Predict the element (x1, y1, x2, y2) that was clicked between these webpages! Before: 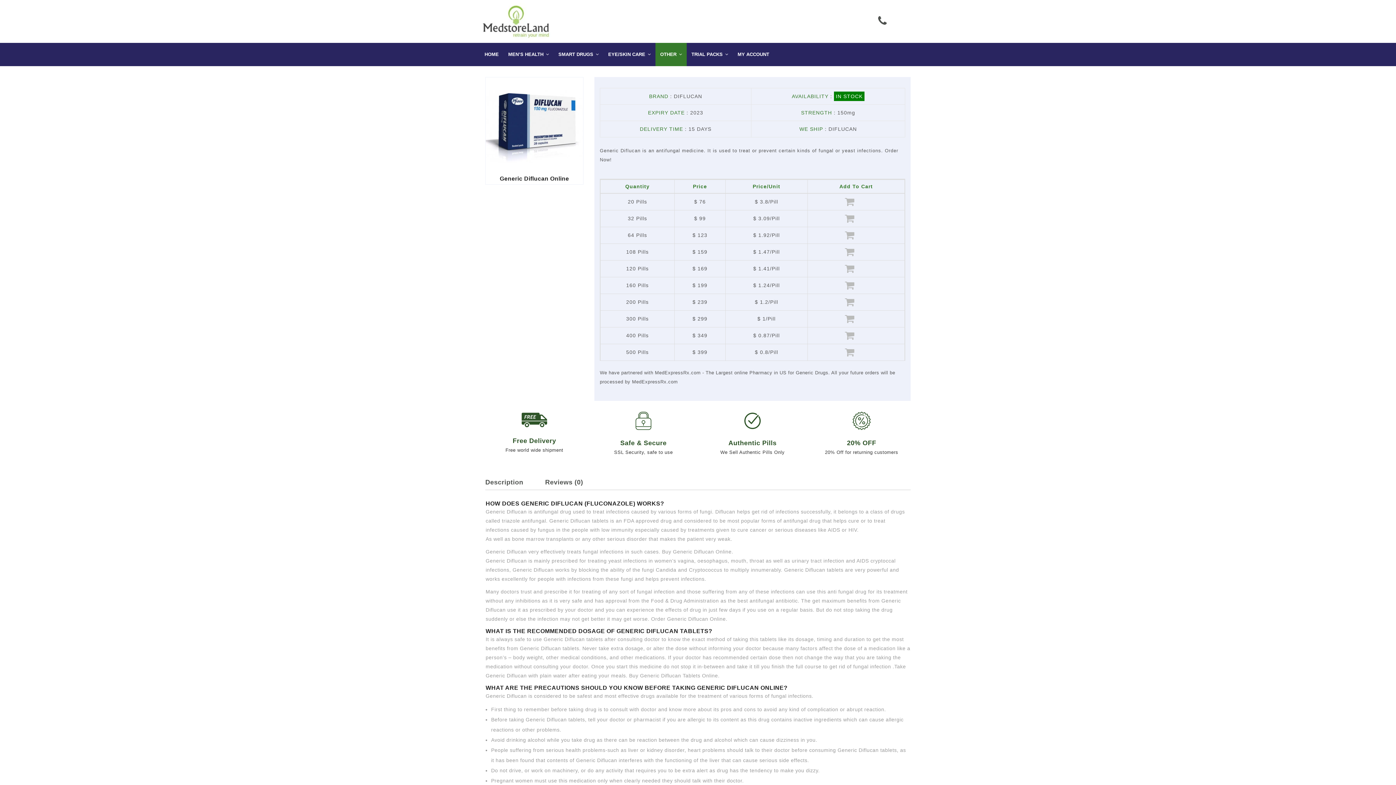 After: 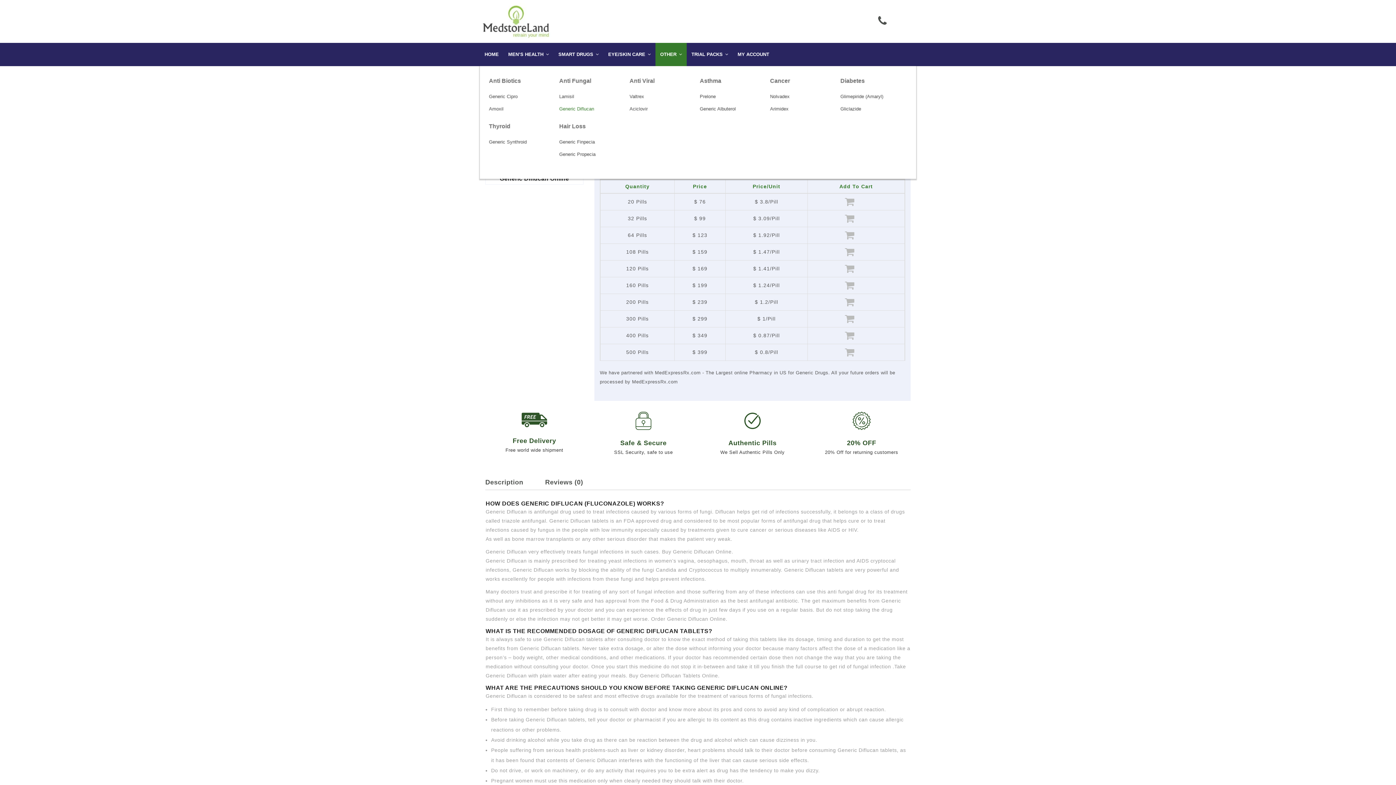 Action: bbox: (655, 42, 686, 66) label: OTHER 